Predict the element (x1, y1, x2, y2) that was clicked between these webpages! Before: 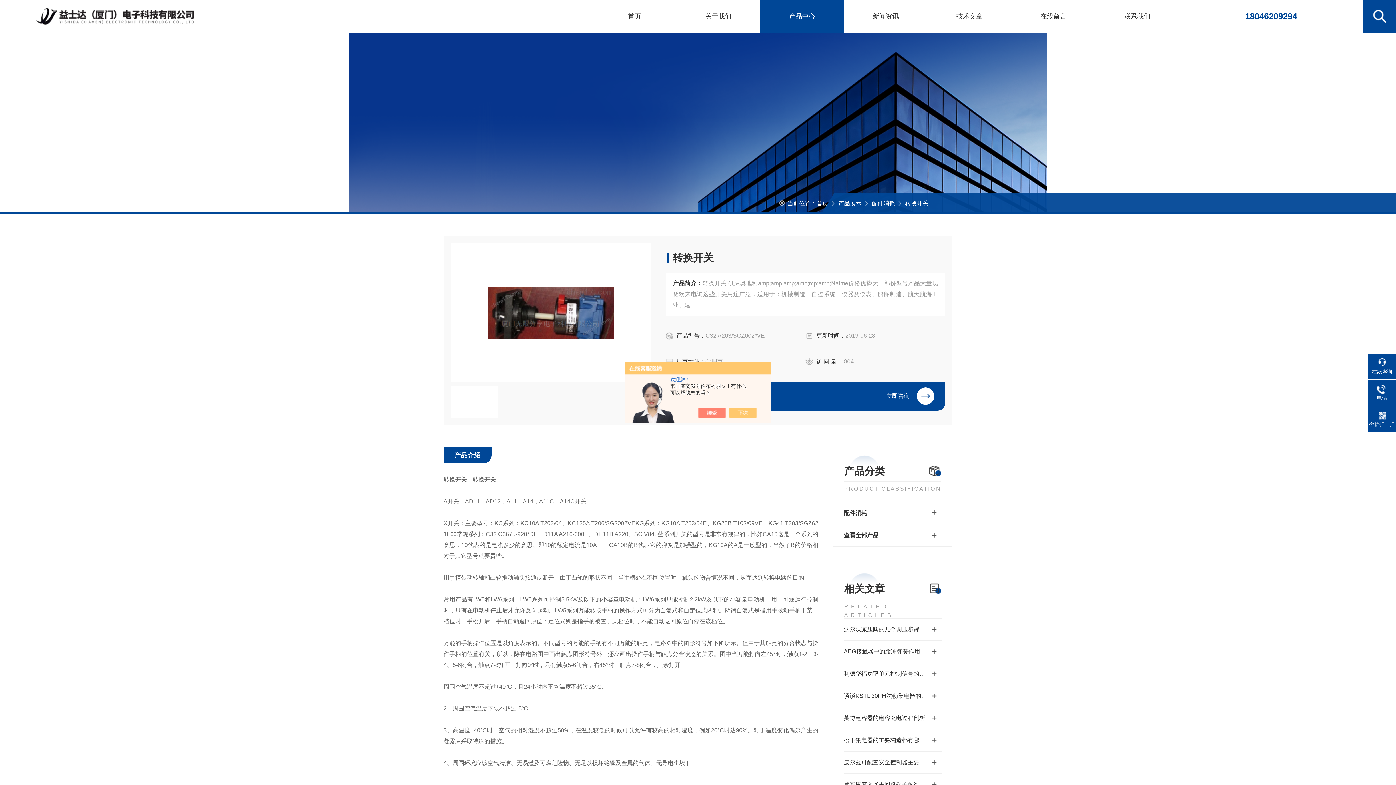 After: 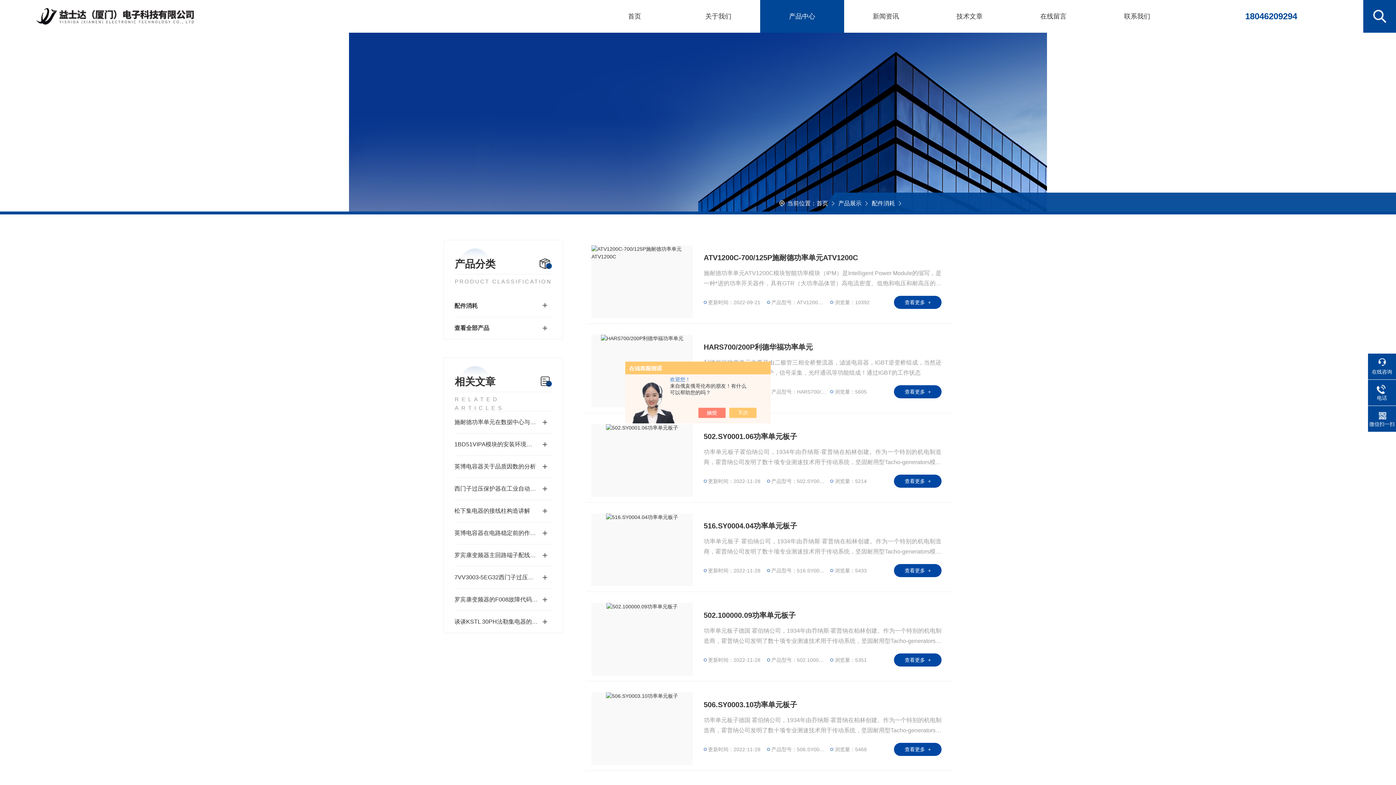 Action: label: 配件消耗 bbox: (872, 200, 895, 206)